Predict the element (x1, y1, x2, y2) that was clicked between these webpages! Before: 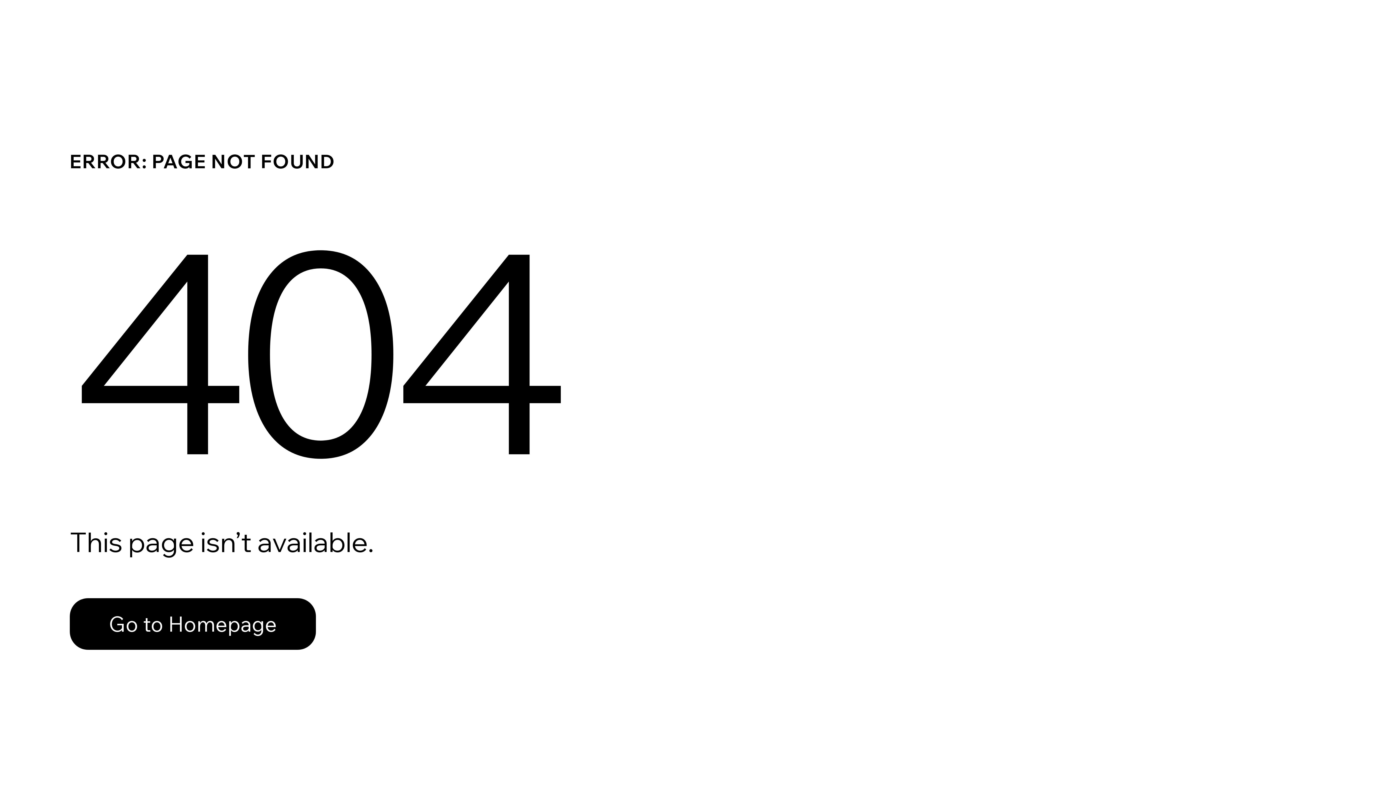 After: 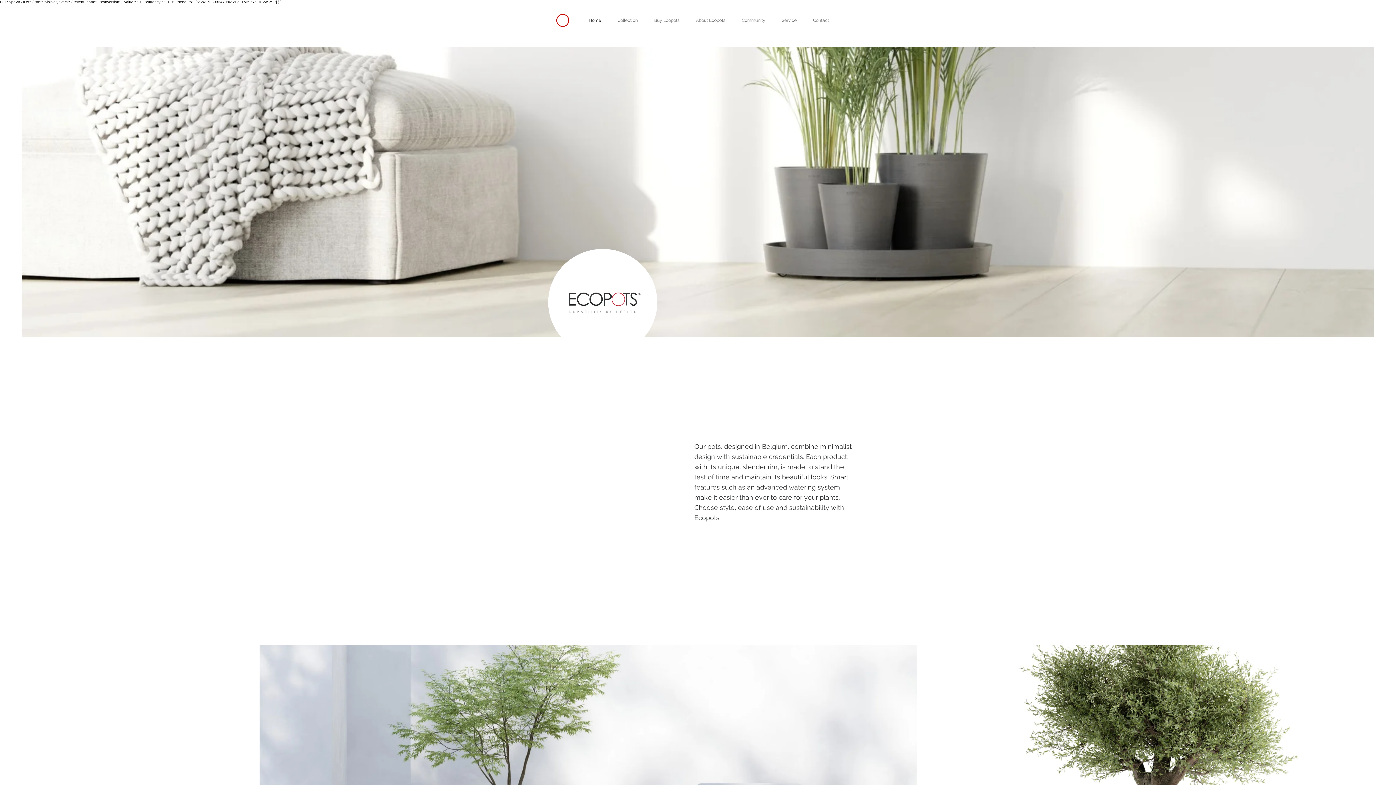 Action: label: Go to Homepage bbox: (69, 582, 768, 659)